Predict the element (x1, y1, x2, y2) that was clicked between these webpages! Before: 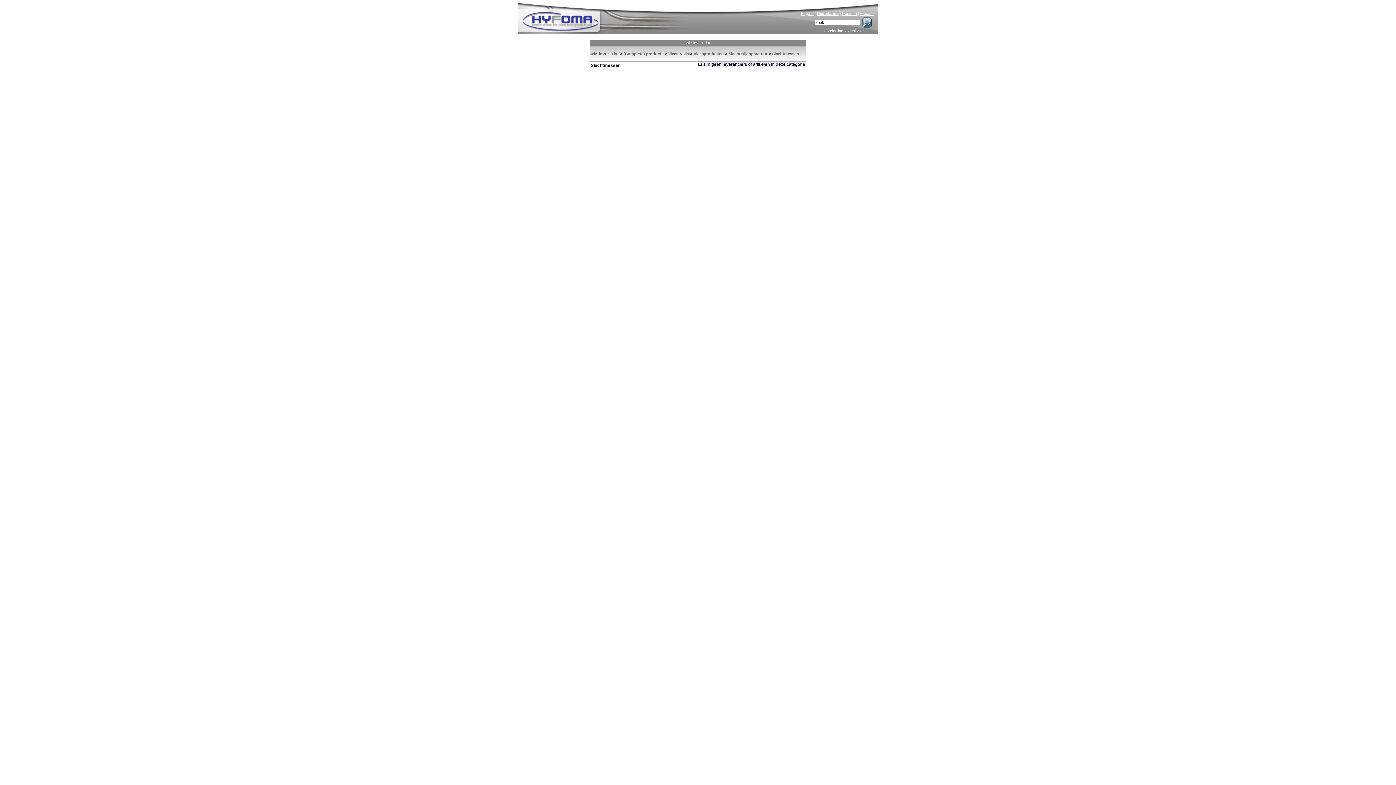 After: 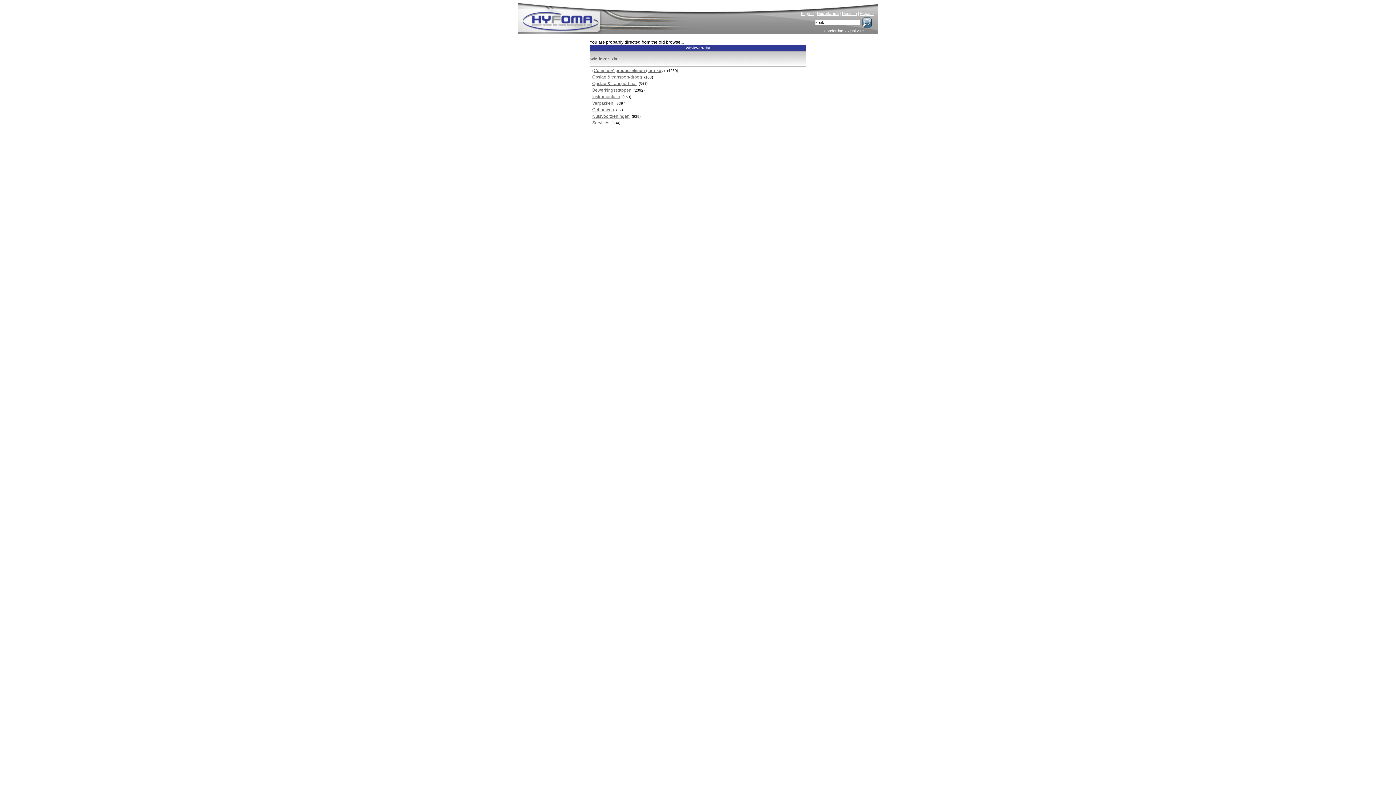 Action: bbox: (590, 40, 805, 45) label: wie-levert-dat